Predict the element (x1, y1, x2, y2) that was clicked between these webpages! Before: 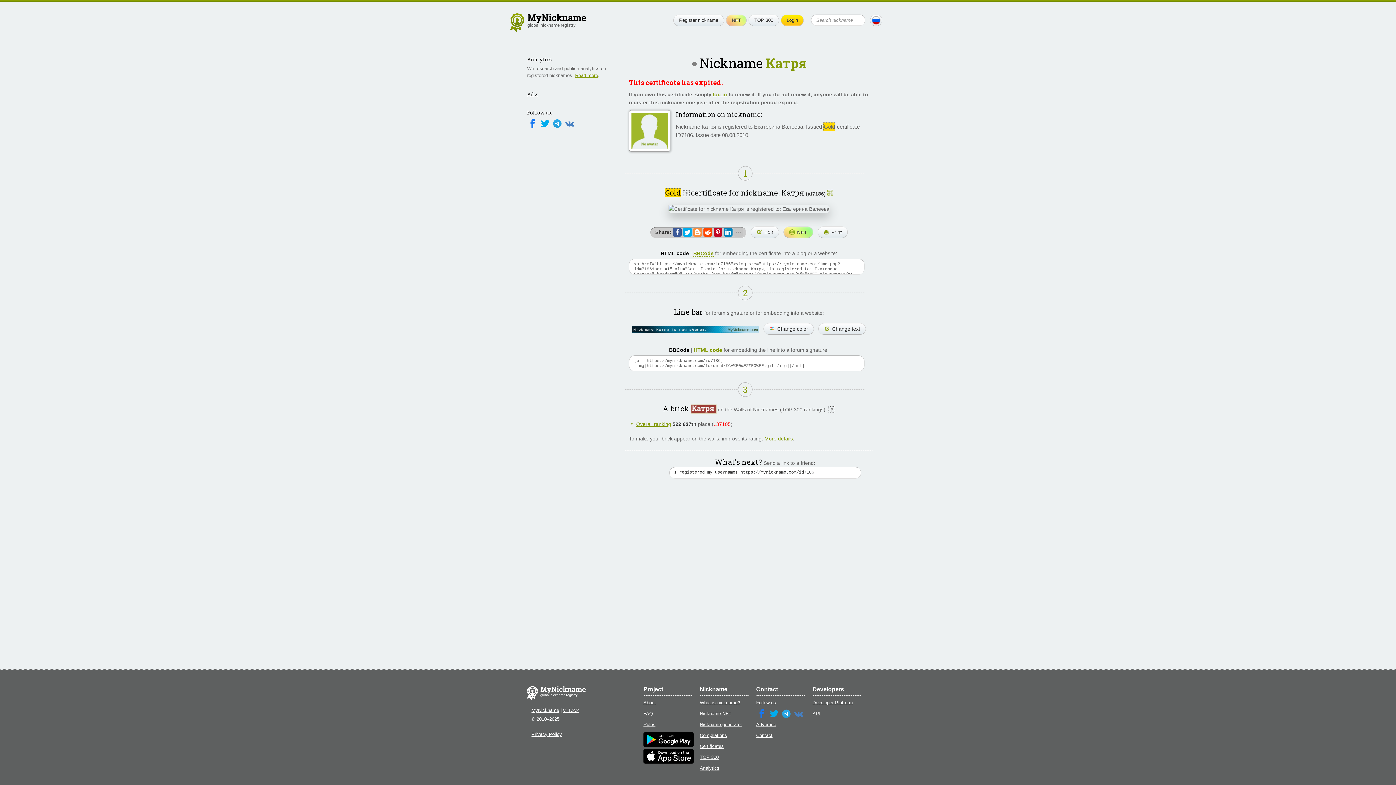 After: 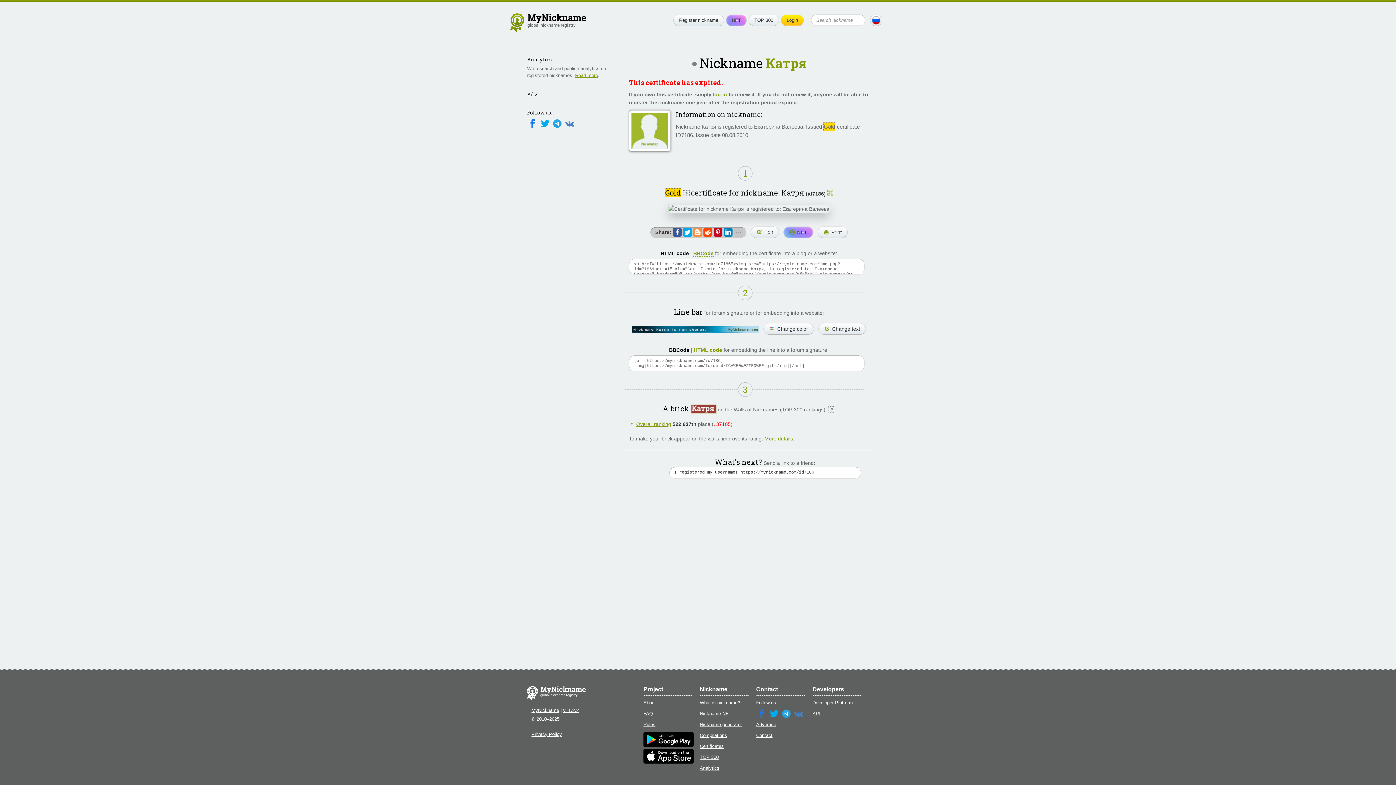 Action: label: Developer Platform bbox: (812, 700, 853, 705)